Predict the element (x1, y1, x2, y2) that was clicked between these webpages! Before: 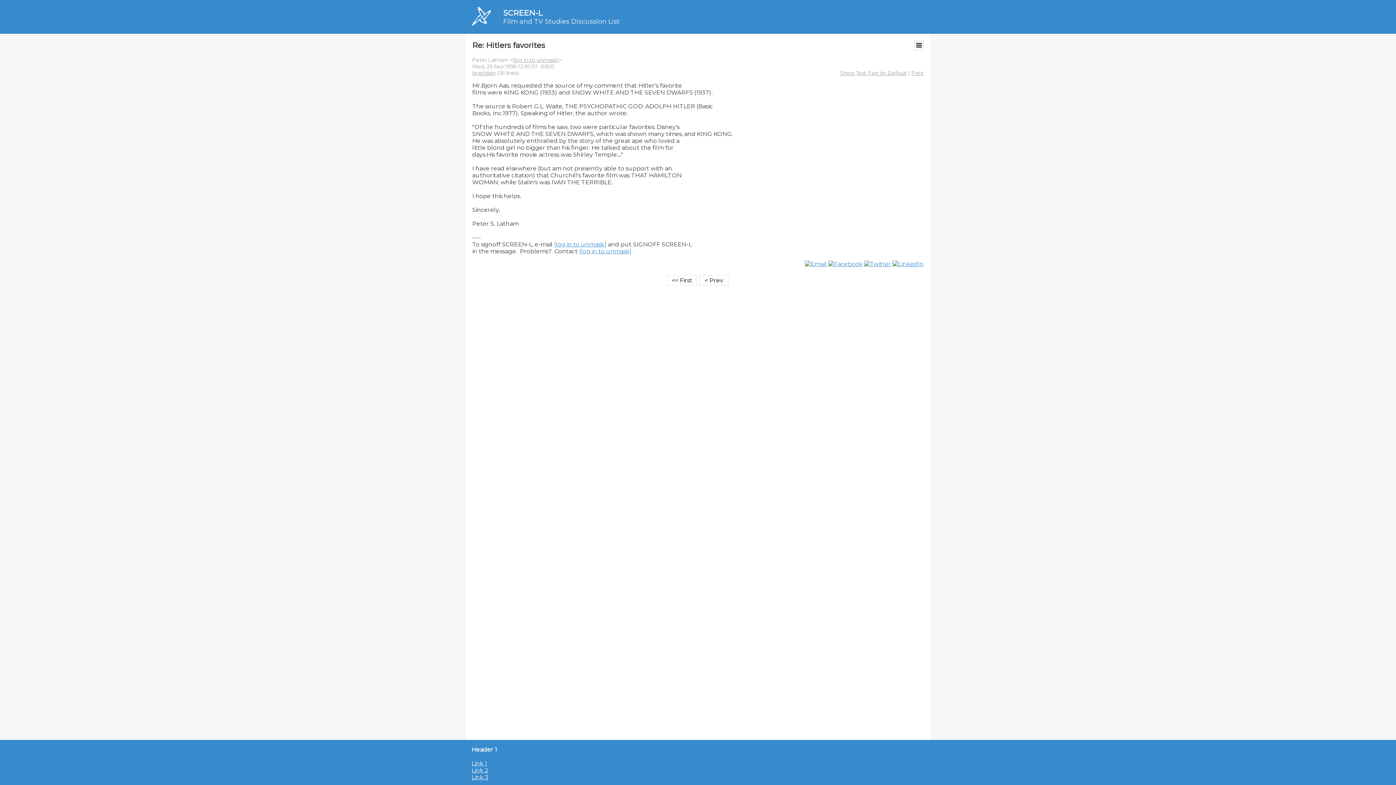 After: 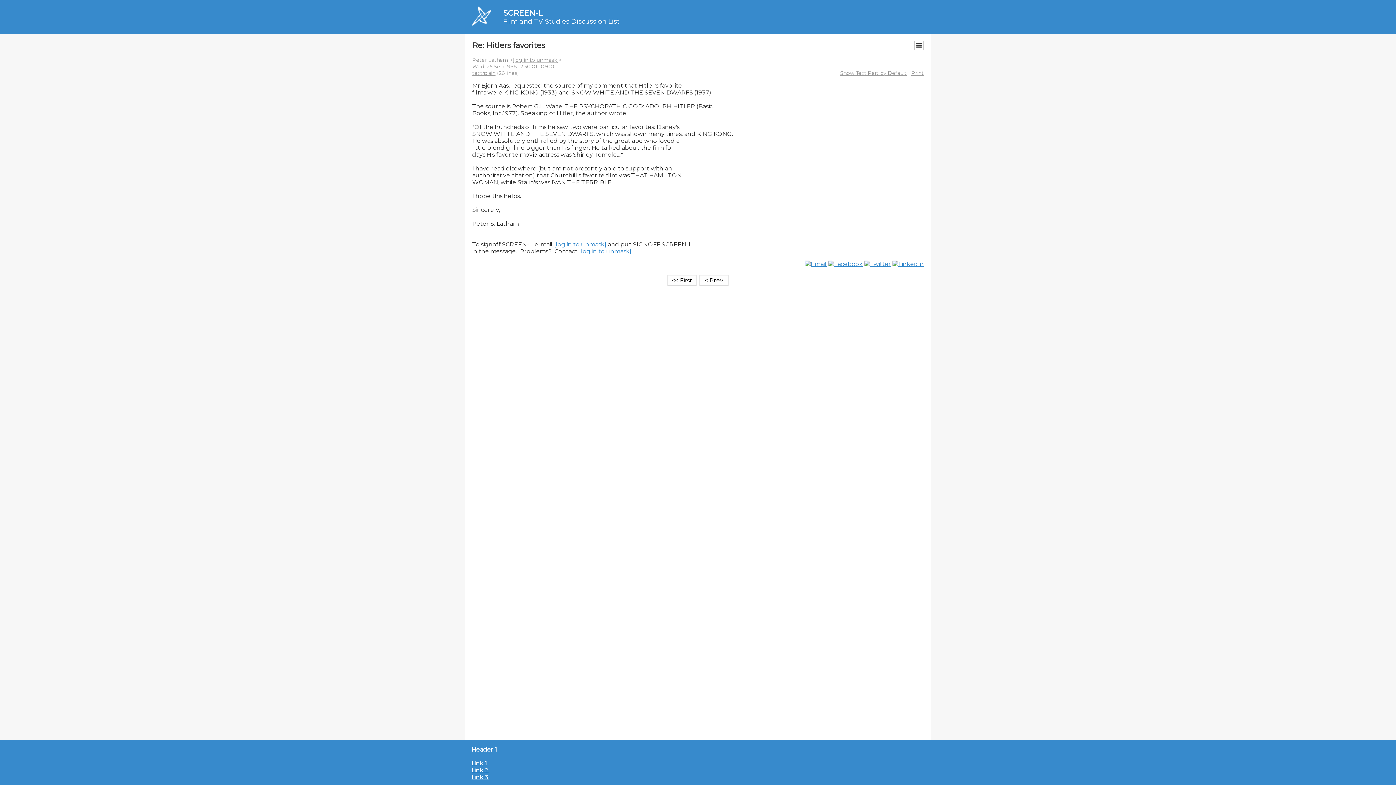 Action: label: Link 3 bbox: (471, 774, 488, 781)